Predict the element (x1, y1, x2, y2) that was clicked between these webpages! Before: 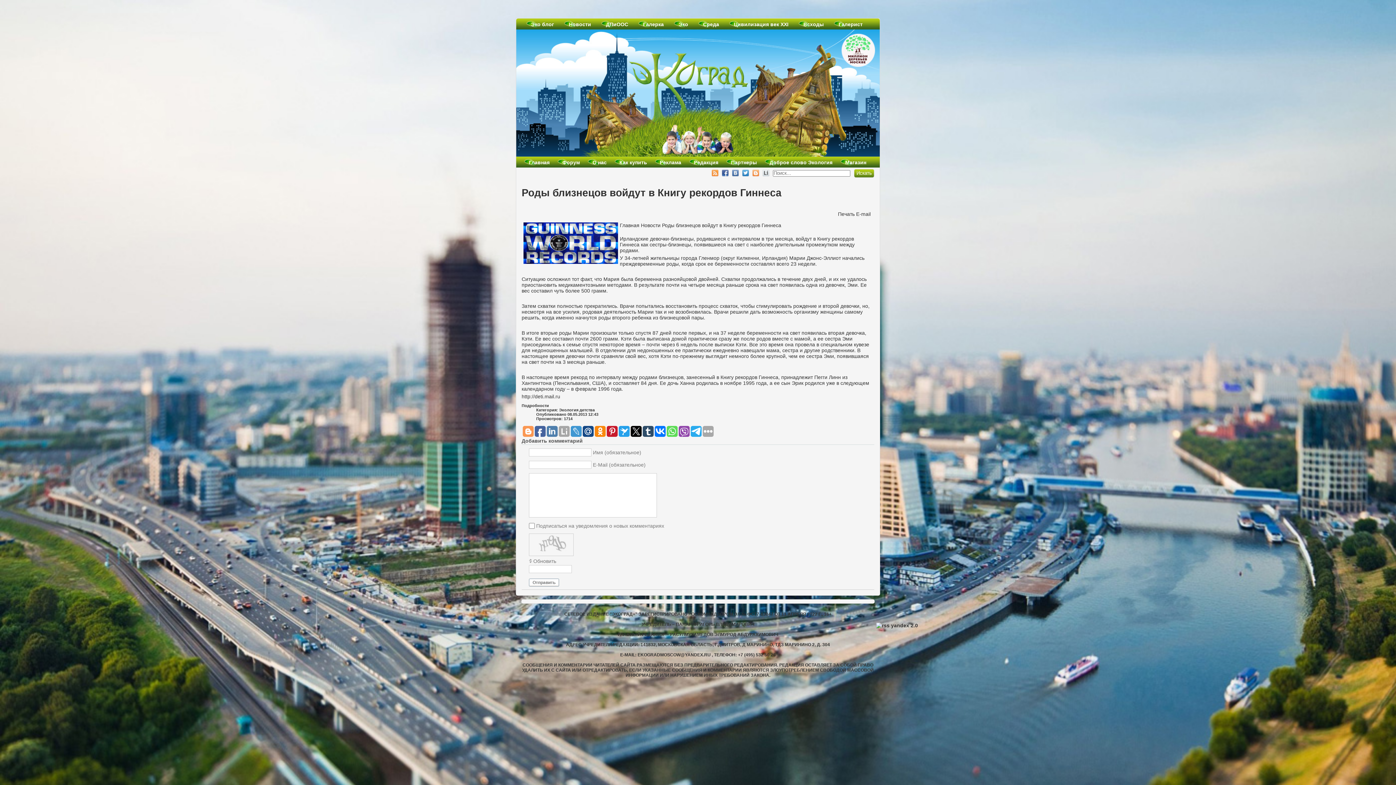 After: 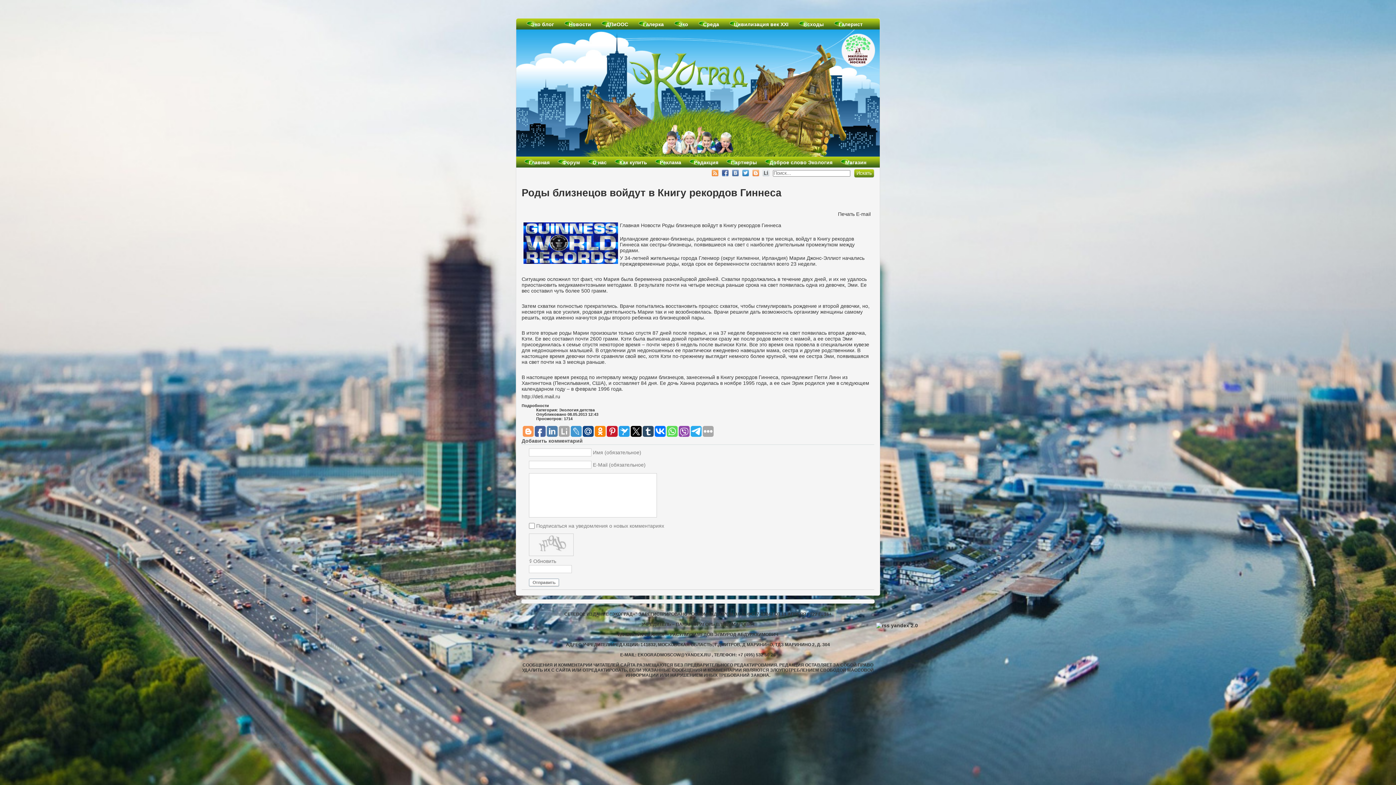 Action: bbox: (722, 167, 728, 178)